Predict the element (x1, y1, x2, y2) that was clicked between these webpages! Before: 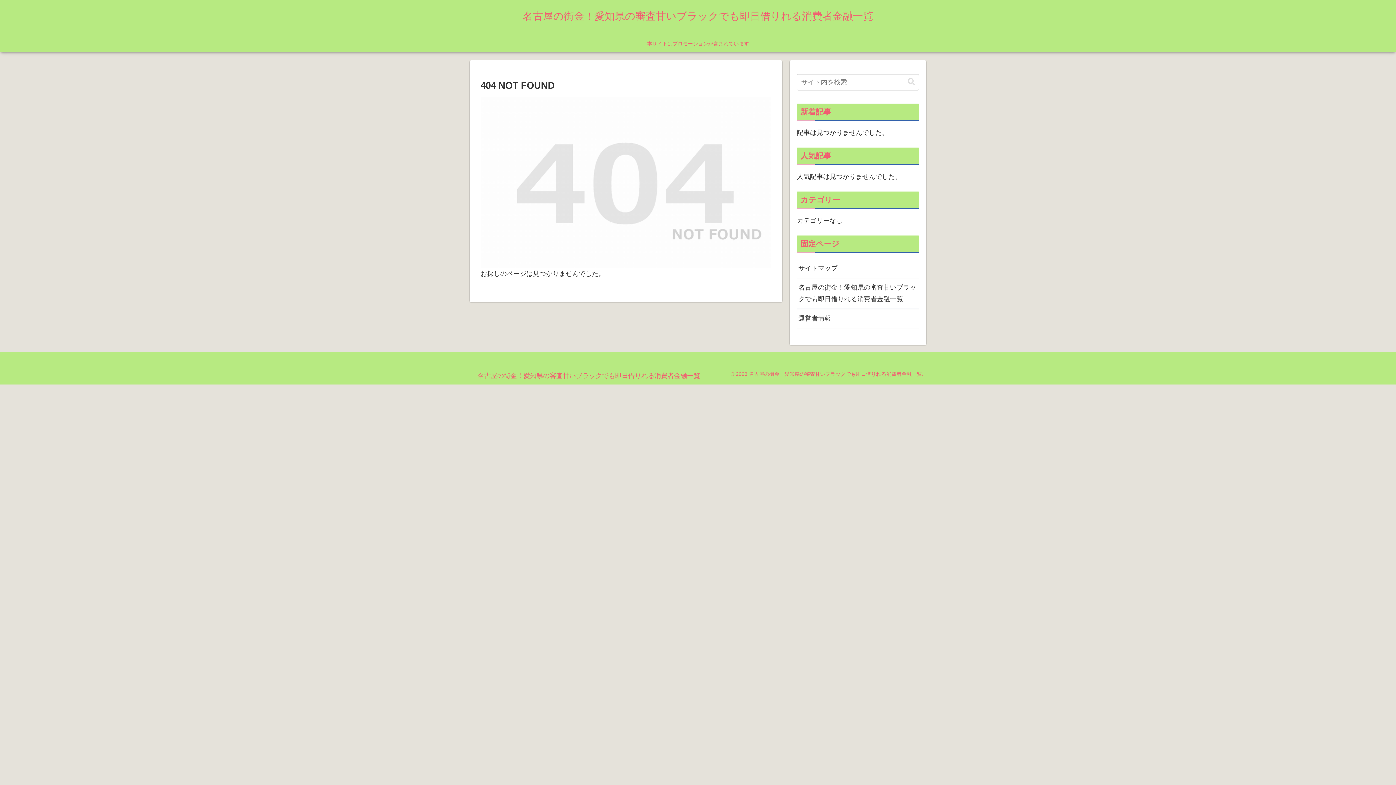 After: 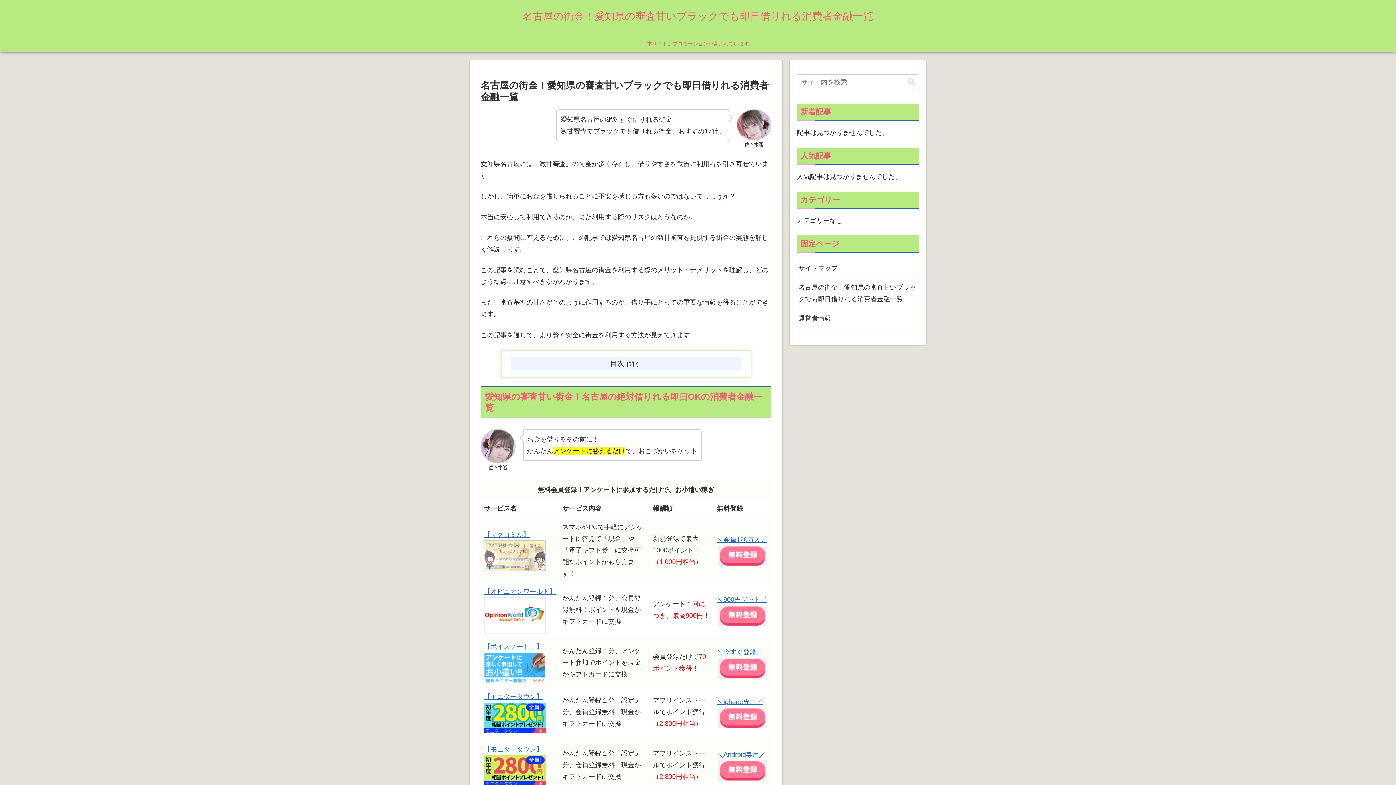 Action: label: 名古屋の街金！愛知県の審査甘いブラックでも即日借りれる消費者金融一覧 bbox: (516, 13, 880, 21)